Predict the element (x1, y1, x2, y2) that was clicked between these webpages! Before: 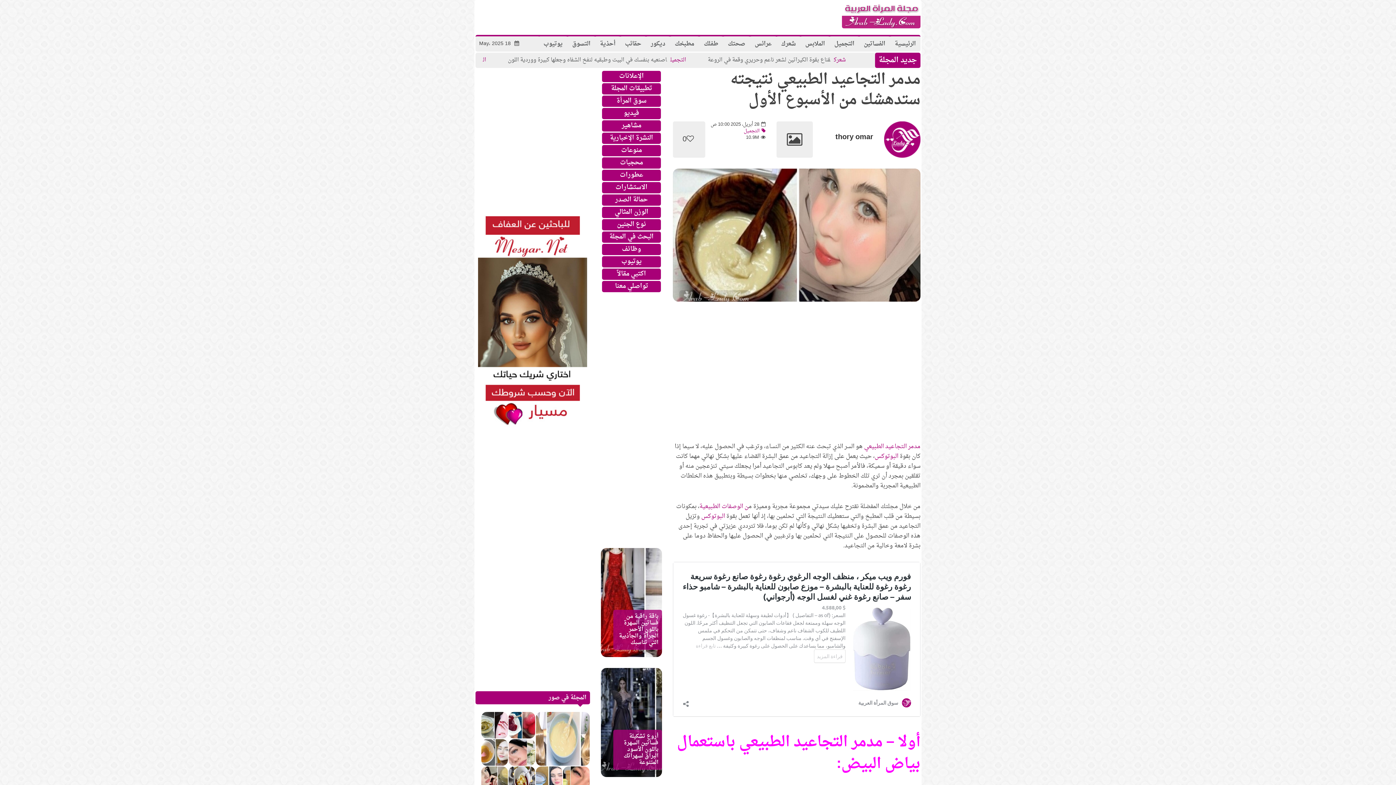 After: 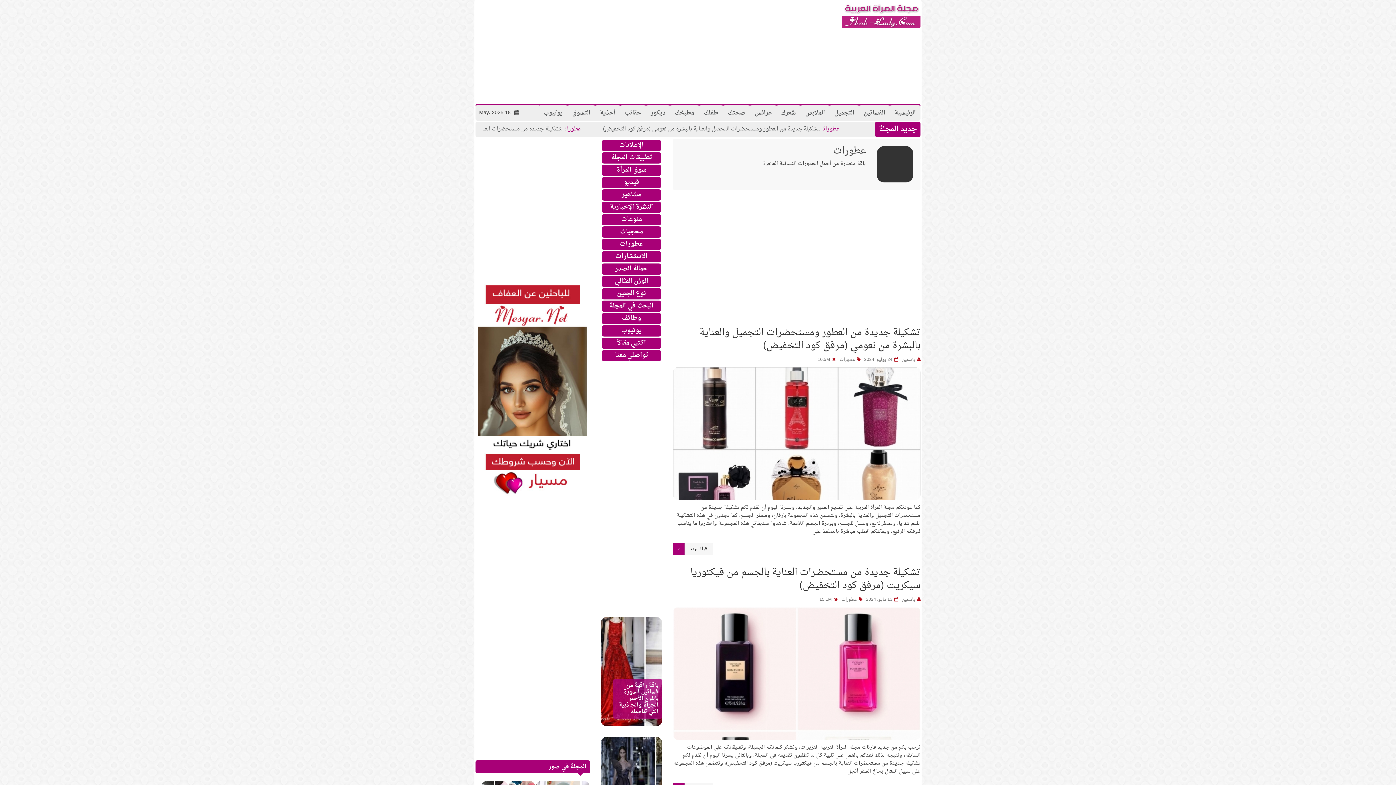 Action: bbox: (620, 169, 643, 181) label: عطورات